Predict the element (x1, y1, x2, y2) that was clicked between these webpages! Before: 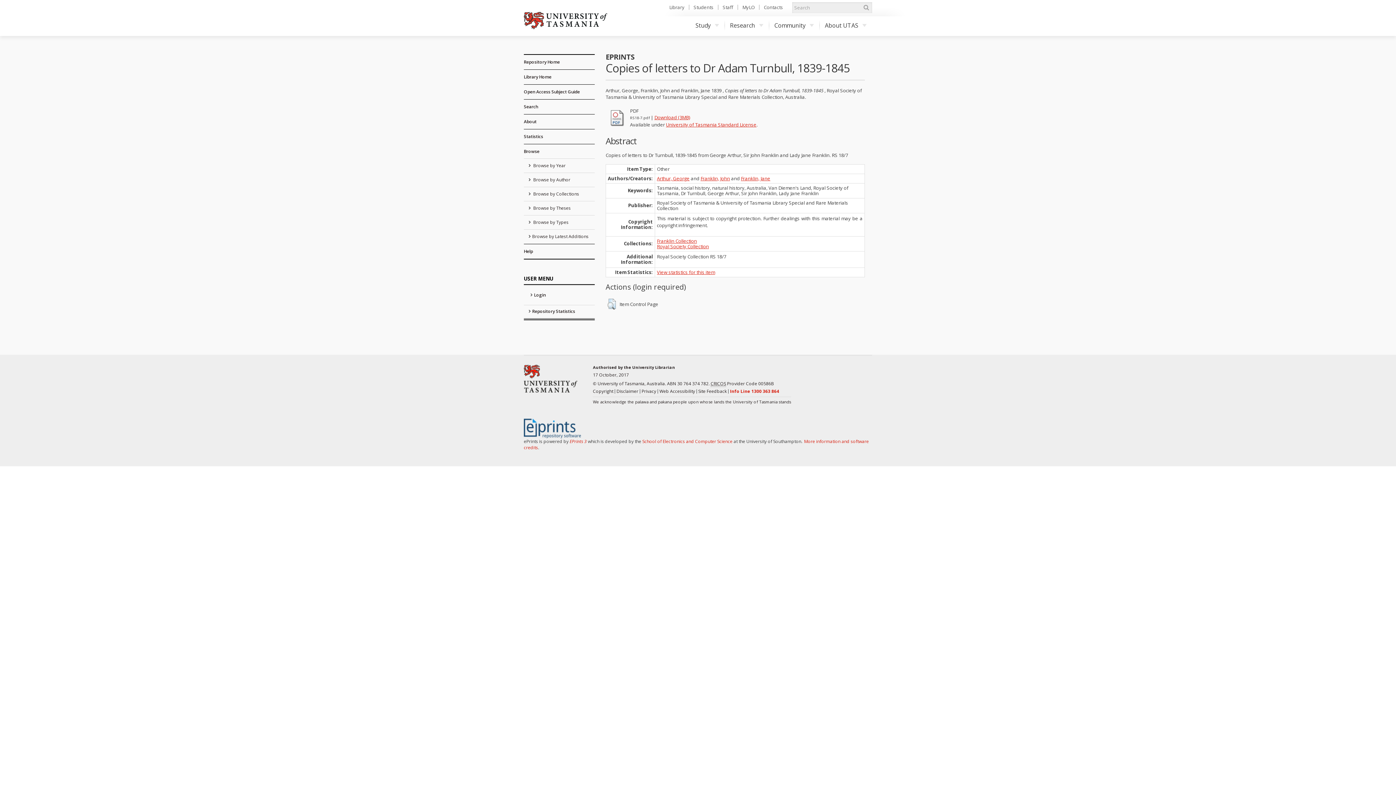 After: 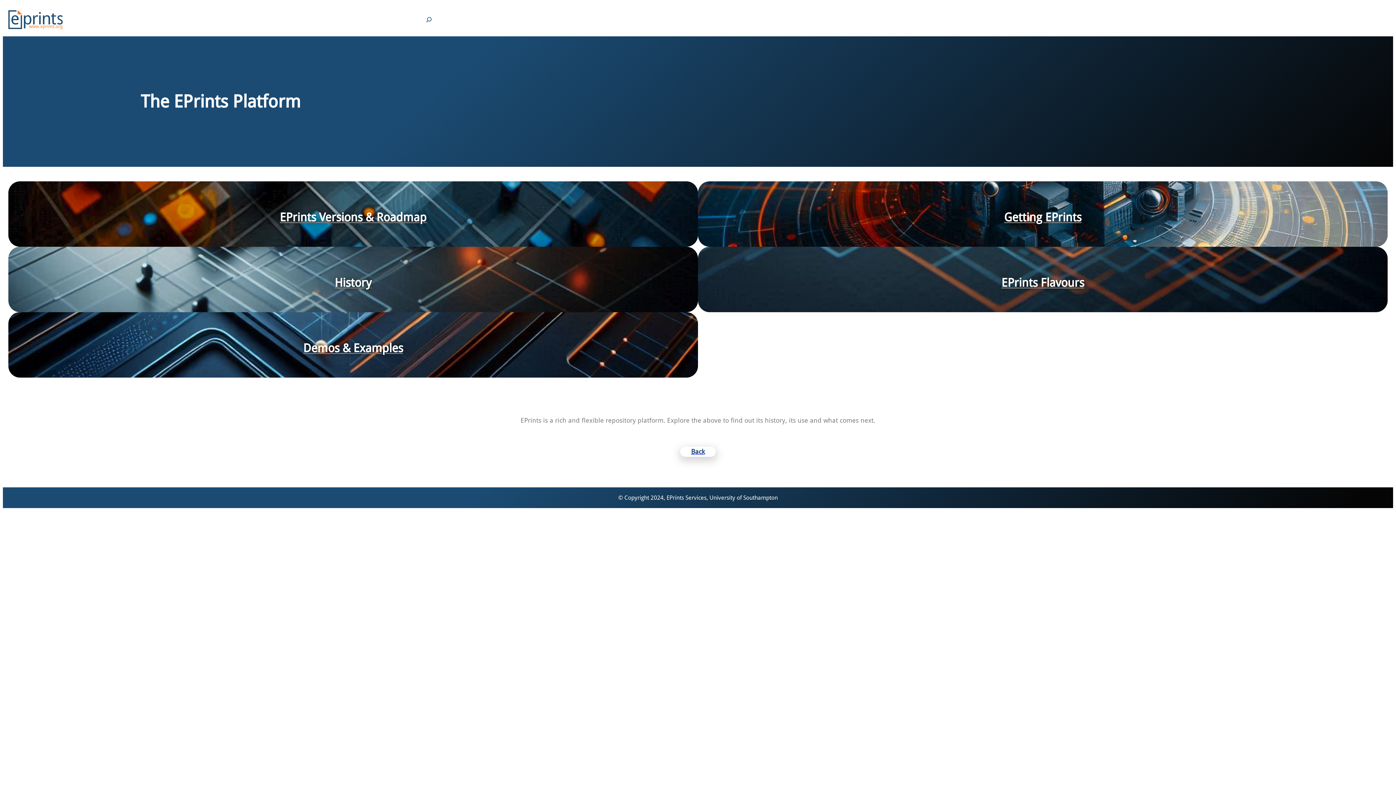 Action: bbox: (524, 425, 581, 431)